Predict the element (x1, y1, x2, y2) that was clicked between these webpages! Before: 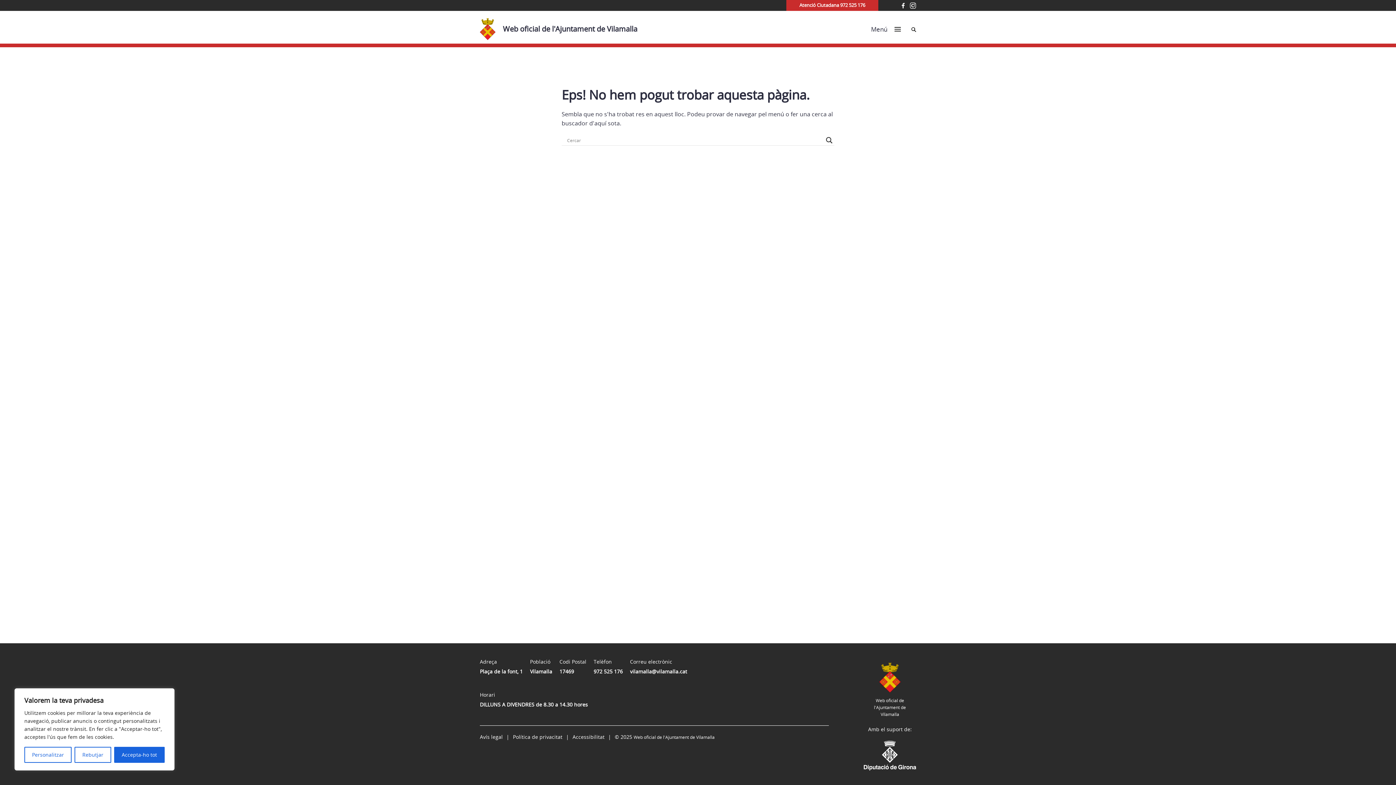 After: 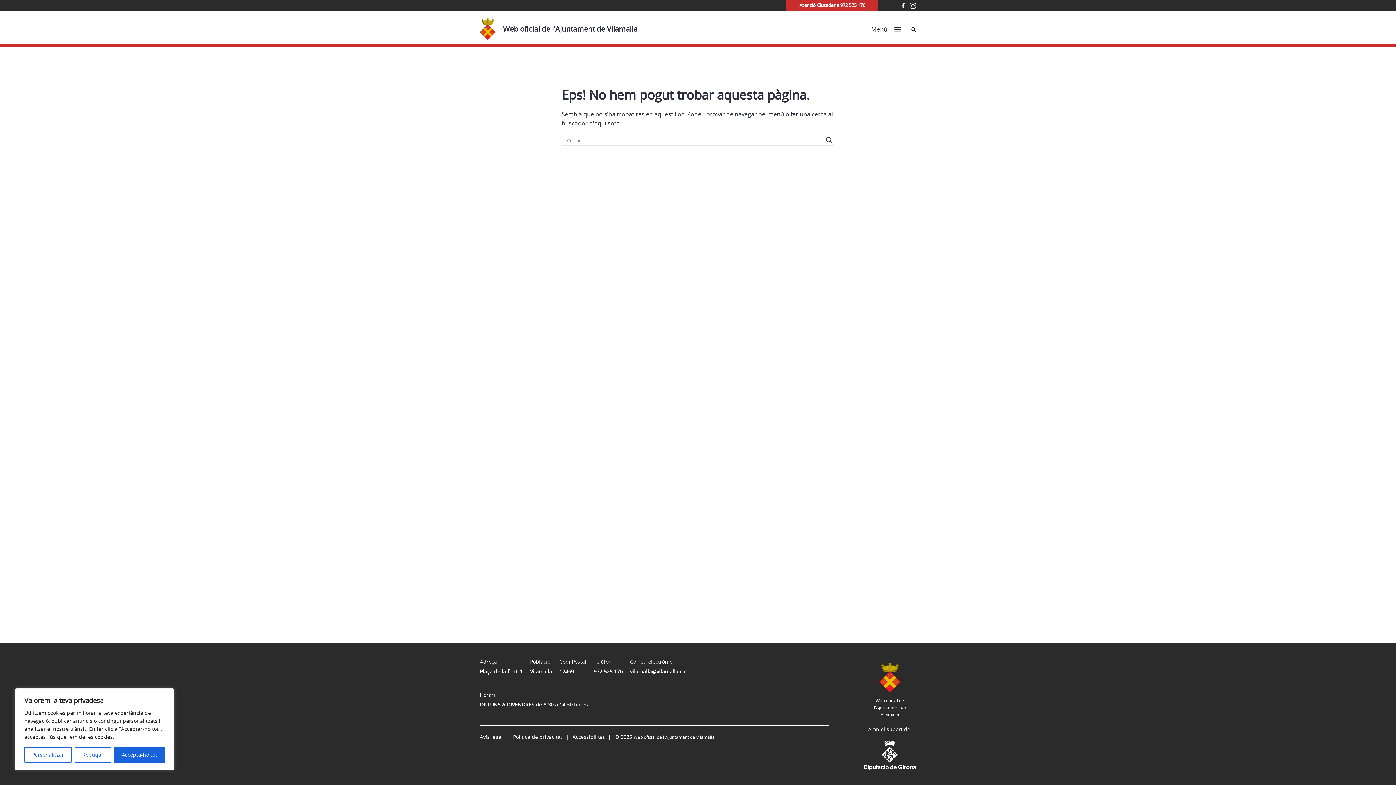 Action: bbox: (630, 668, 687, 675) label: vilamalla@vilamalla.cat